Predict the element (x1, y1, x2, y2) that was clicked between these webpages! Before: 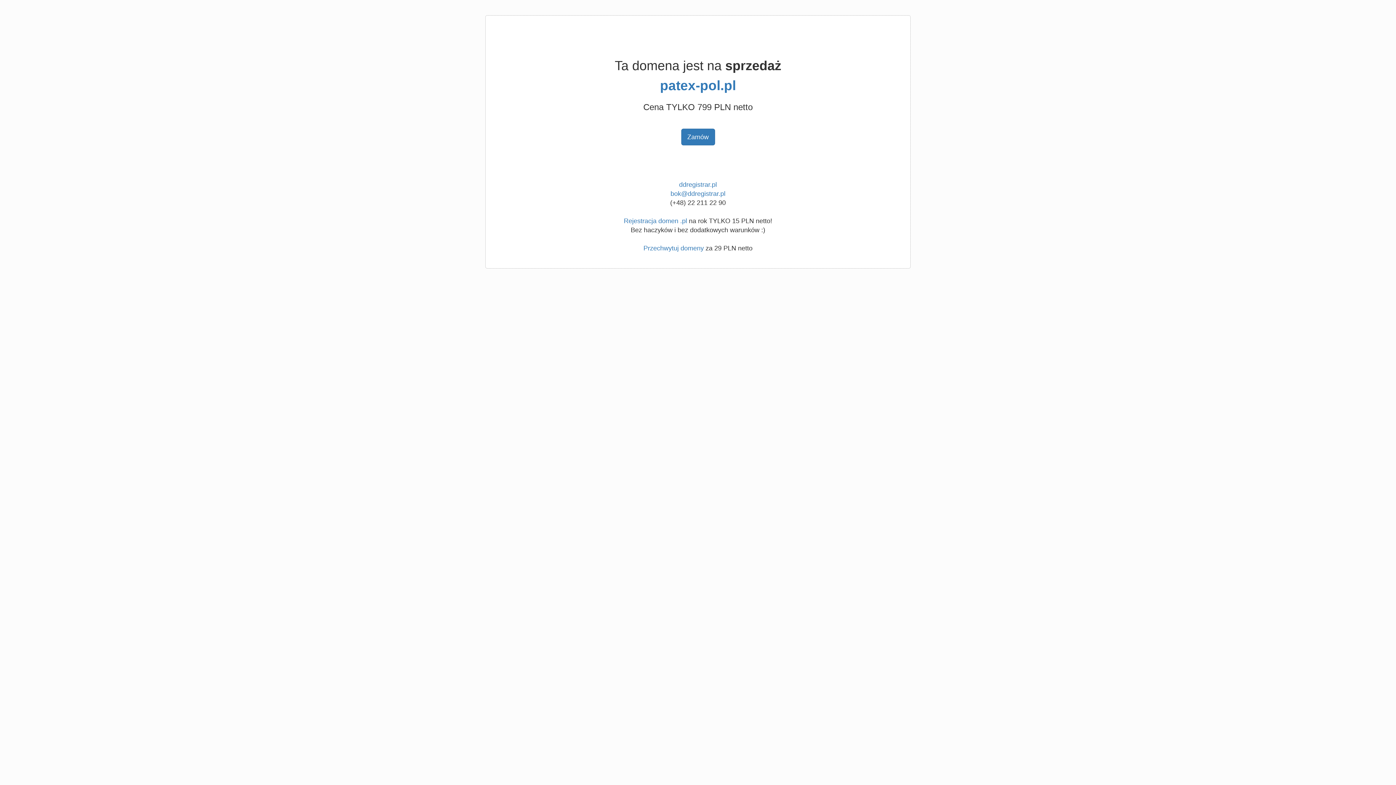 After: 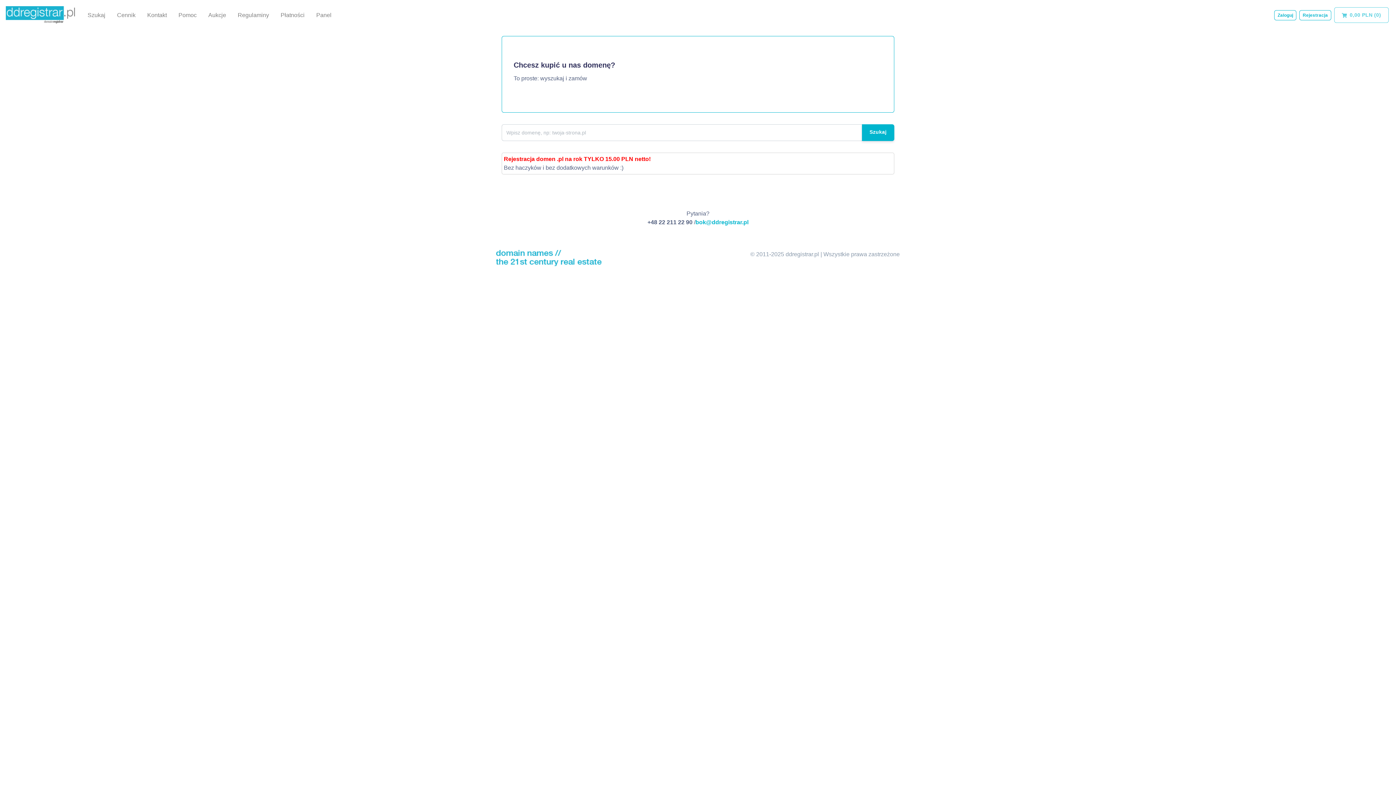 Action: label: Przechwytuj domeny bbox: (643, 244, 704, 252)